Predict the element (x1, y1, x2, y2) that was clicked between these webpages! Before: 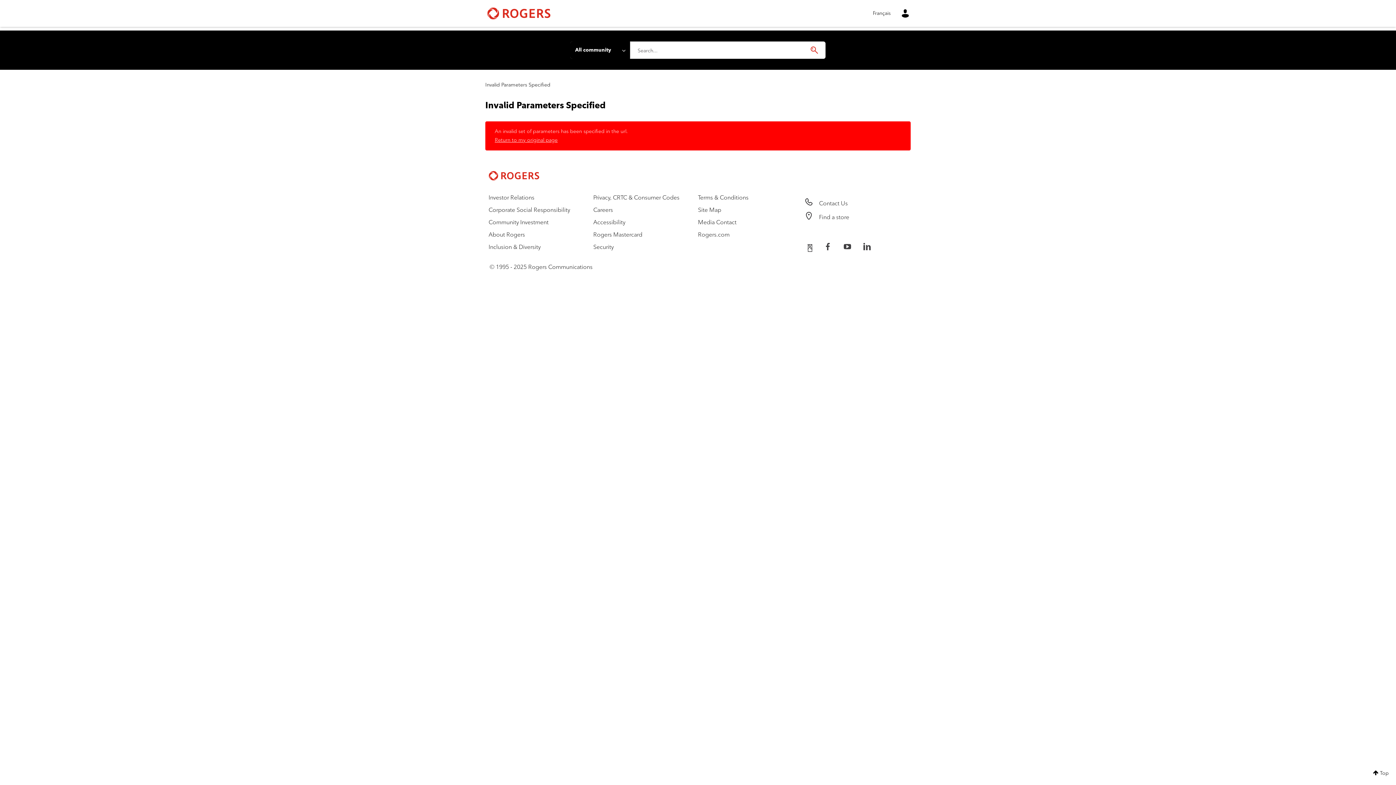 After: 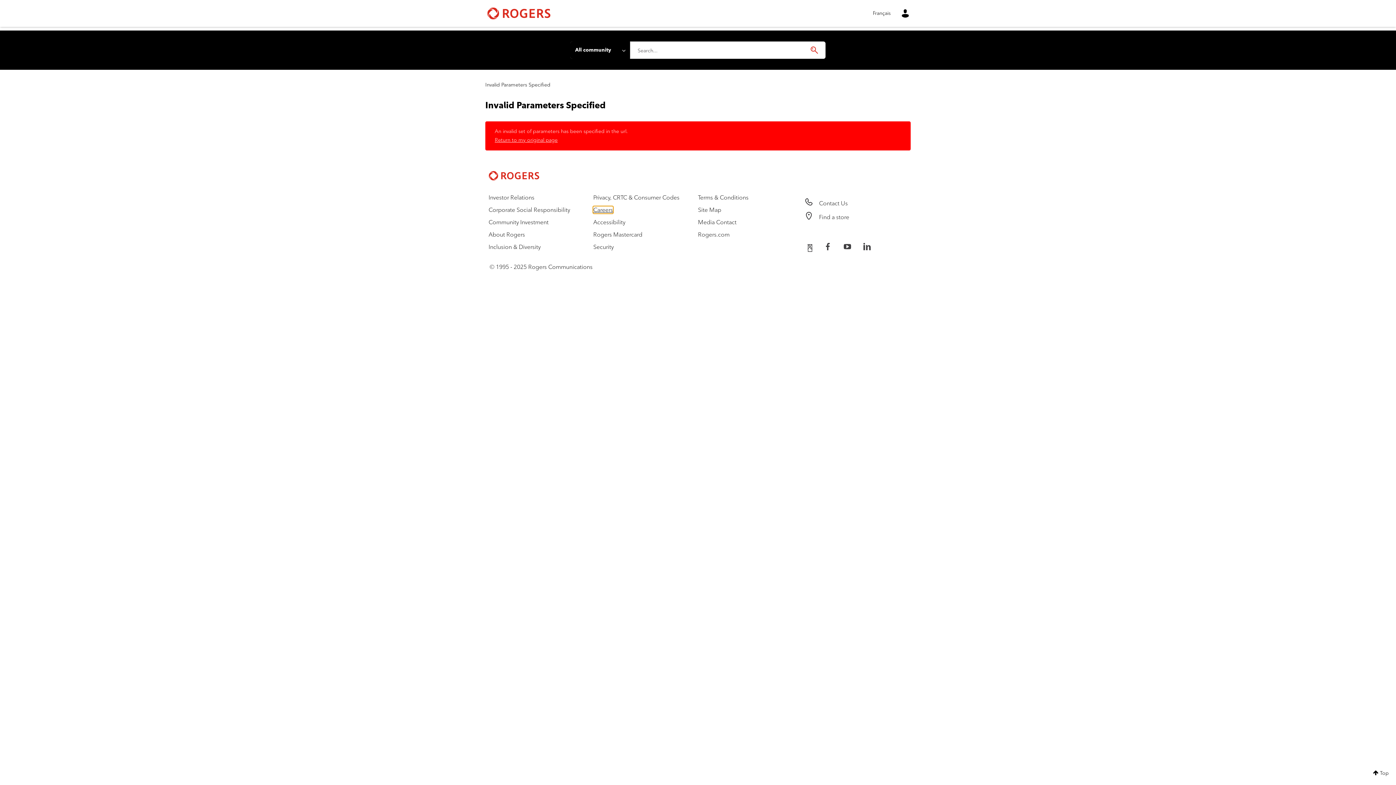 Action: bbox: (593, 206, 613, 213) label: Careers